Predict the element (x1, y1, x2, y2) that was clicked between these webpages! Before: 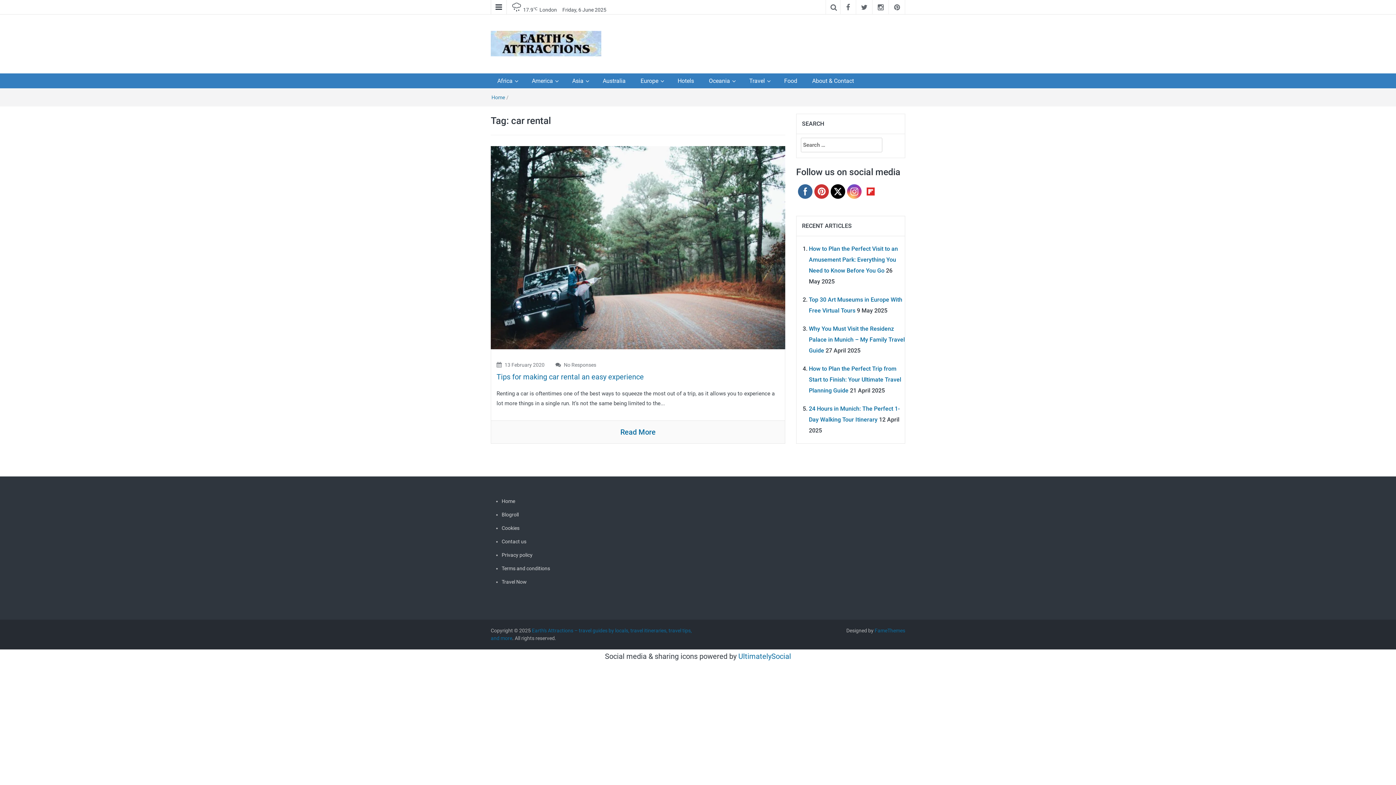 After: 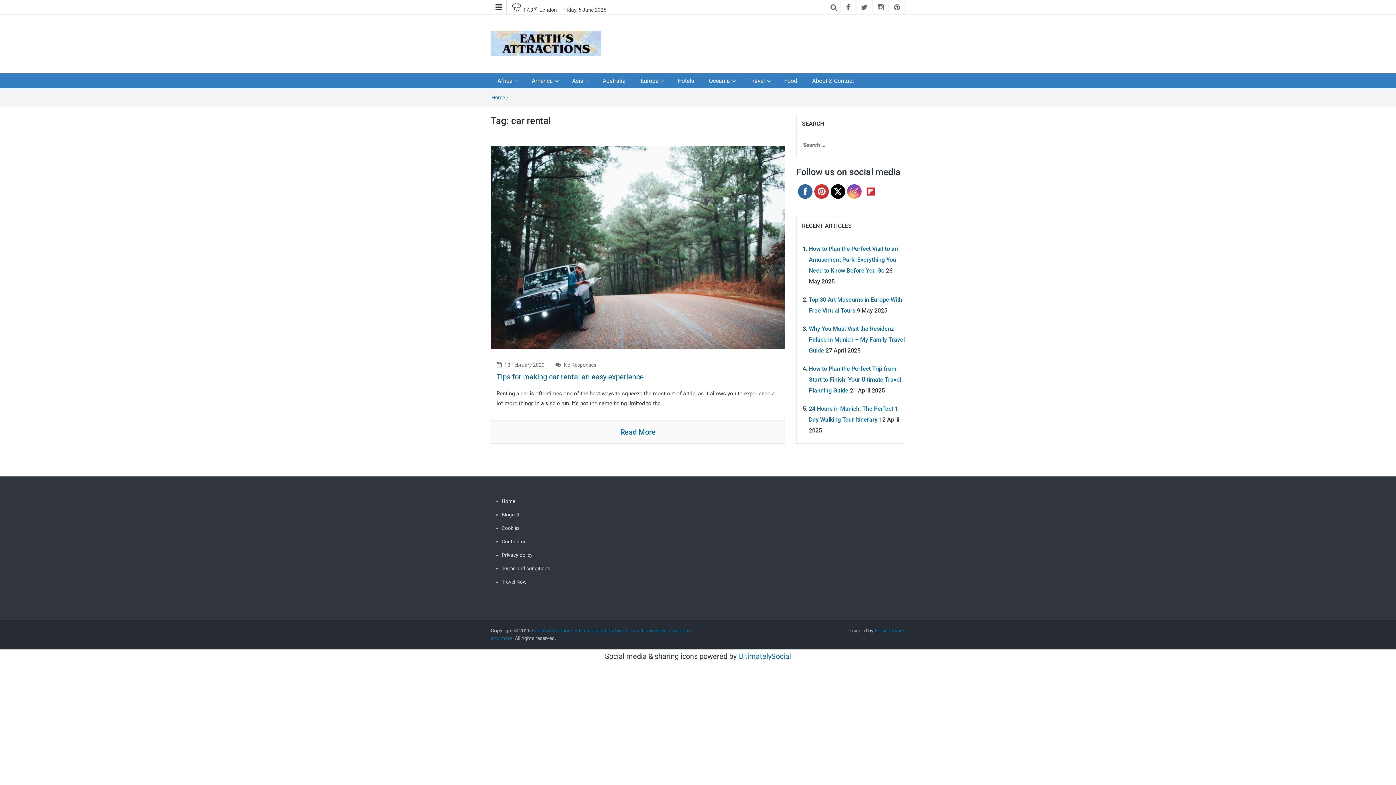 Action: bbox: (814, 184, 829, 198)